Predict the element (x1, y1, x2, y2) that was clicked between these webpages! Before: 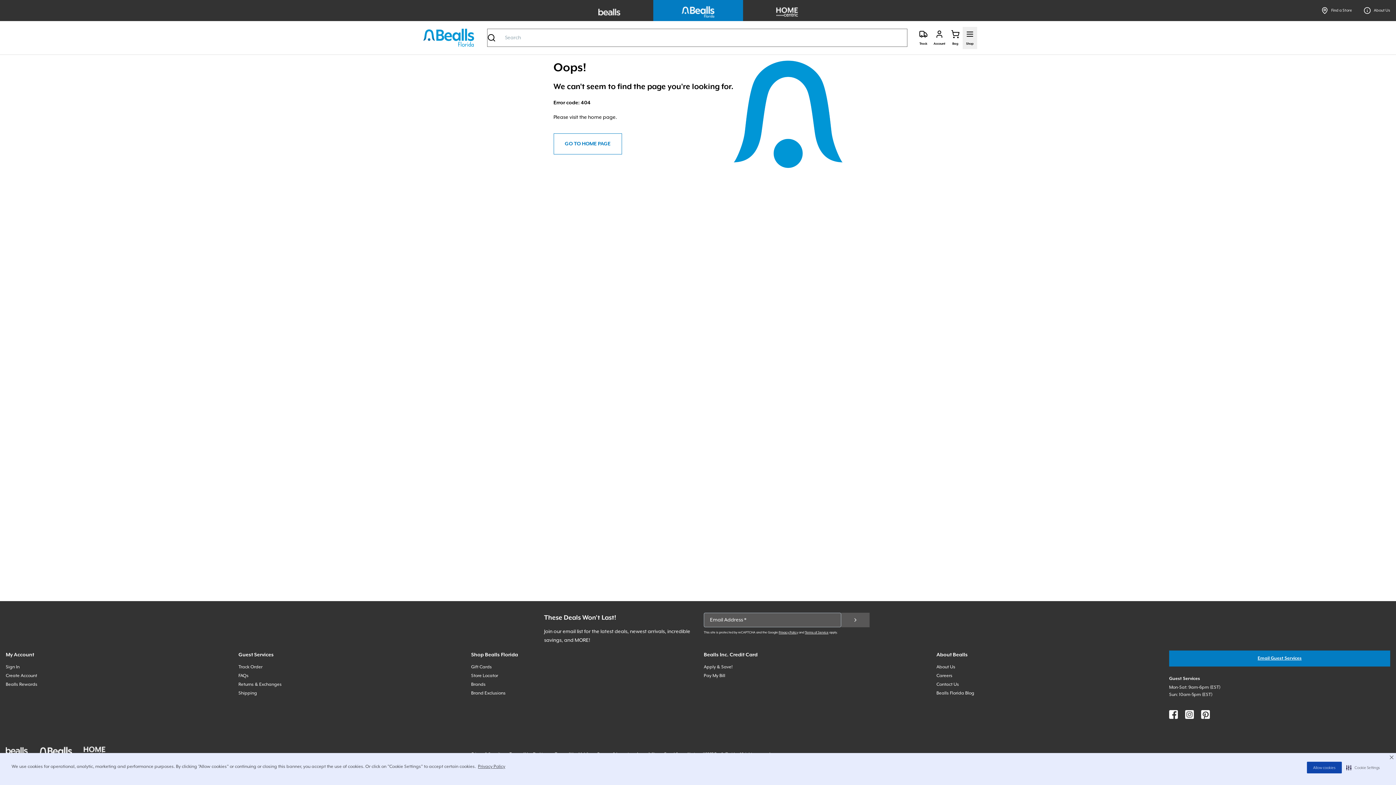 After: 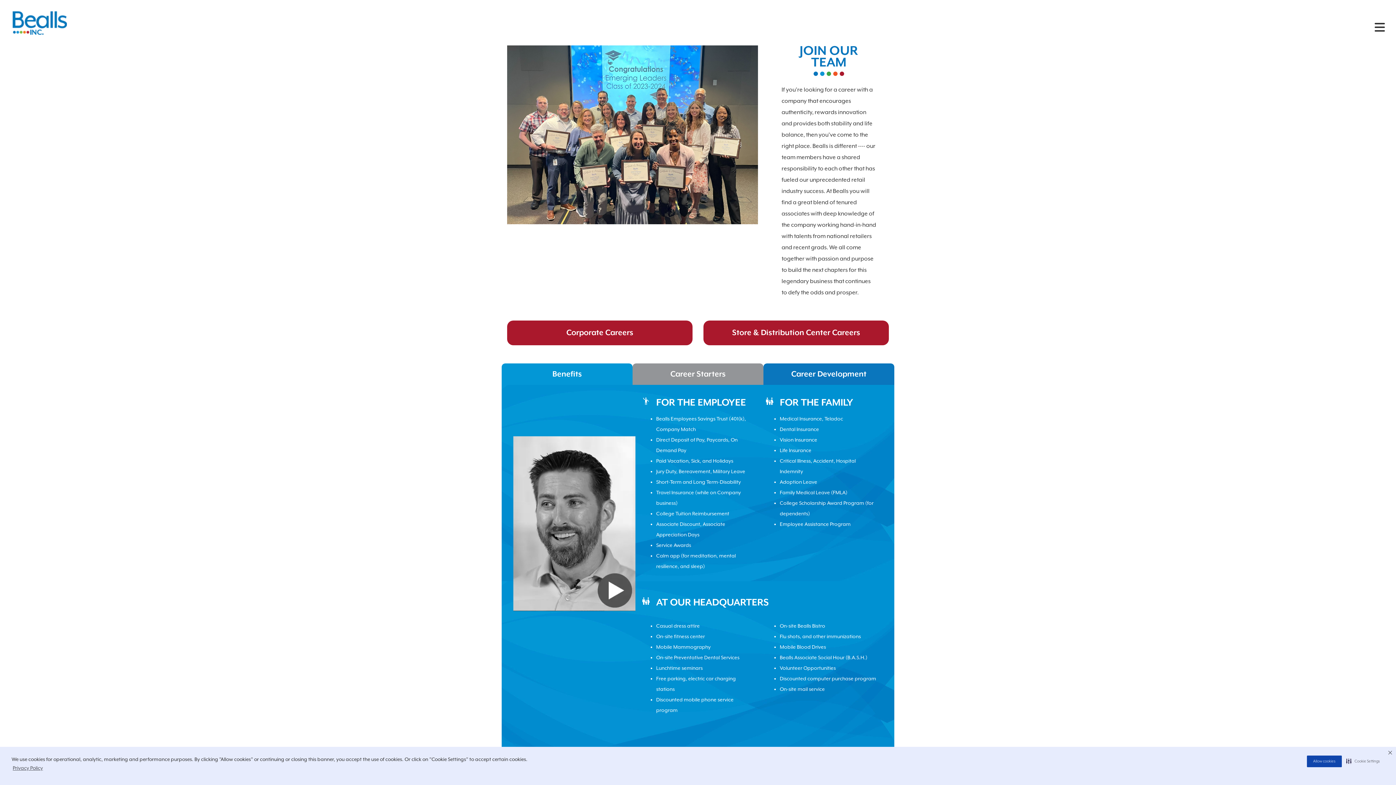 Action: bbox: (936, 673, 952, 678) label: Careers